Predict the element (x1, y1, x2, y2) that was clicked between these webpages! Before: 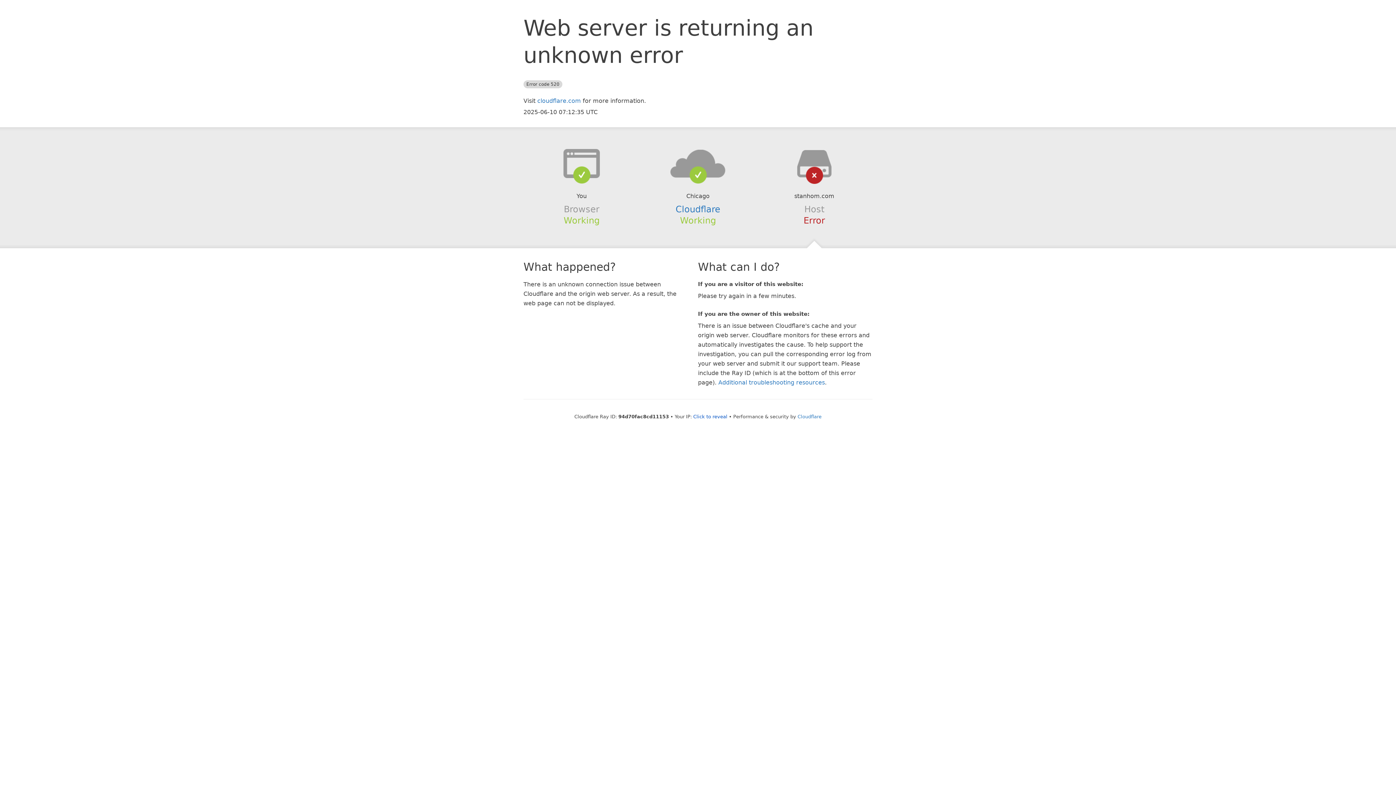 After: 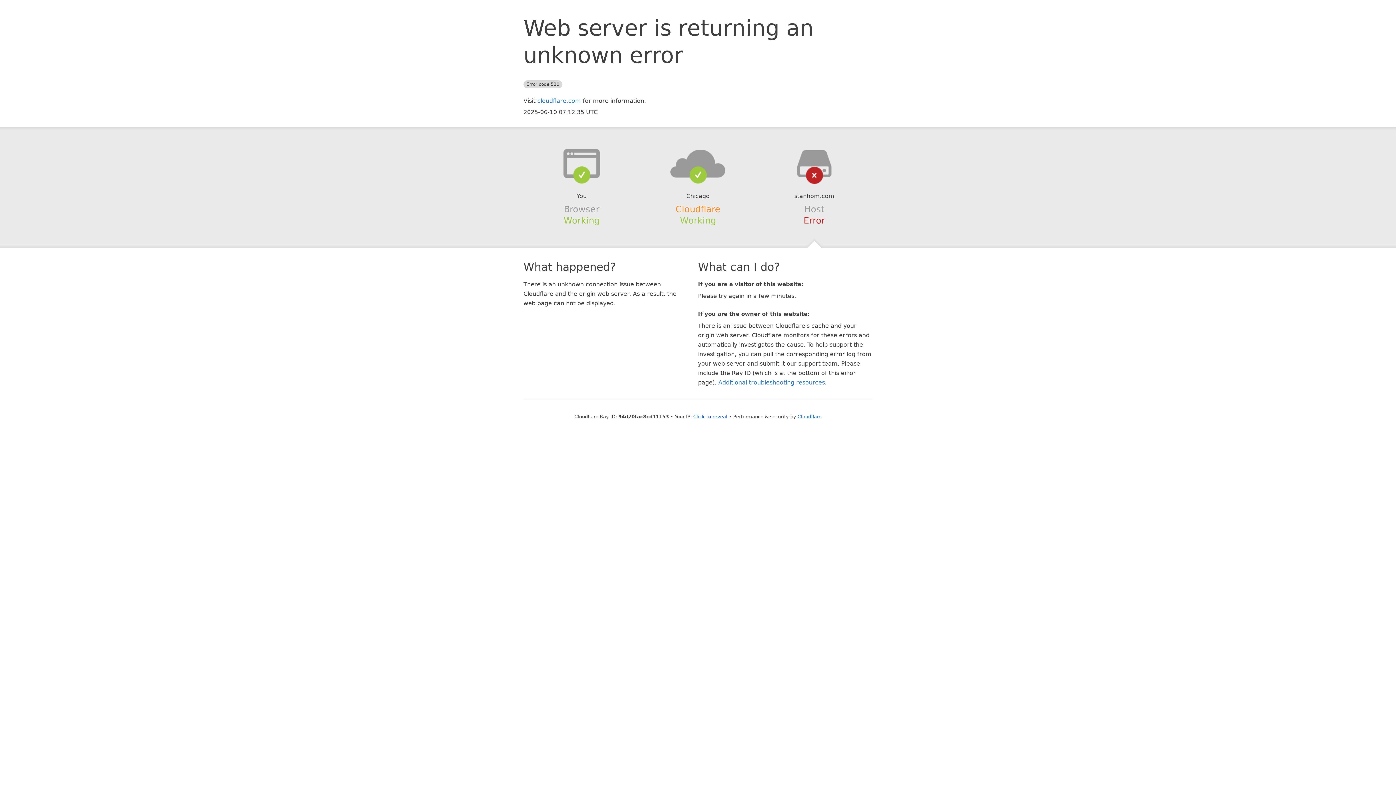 Action: bbox: (675, 204, 720, 214) label: Cloudflare